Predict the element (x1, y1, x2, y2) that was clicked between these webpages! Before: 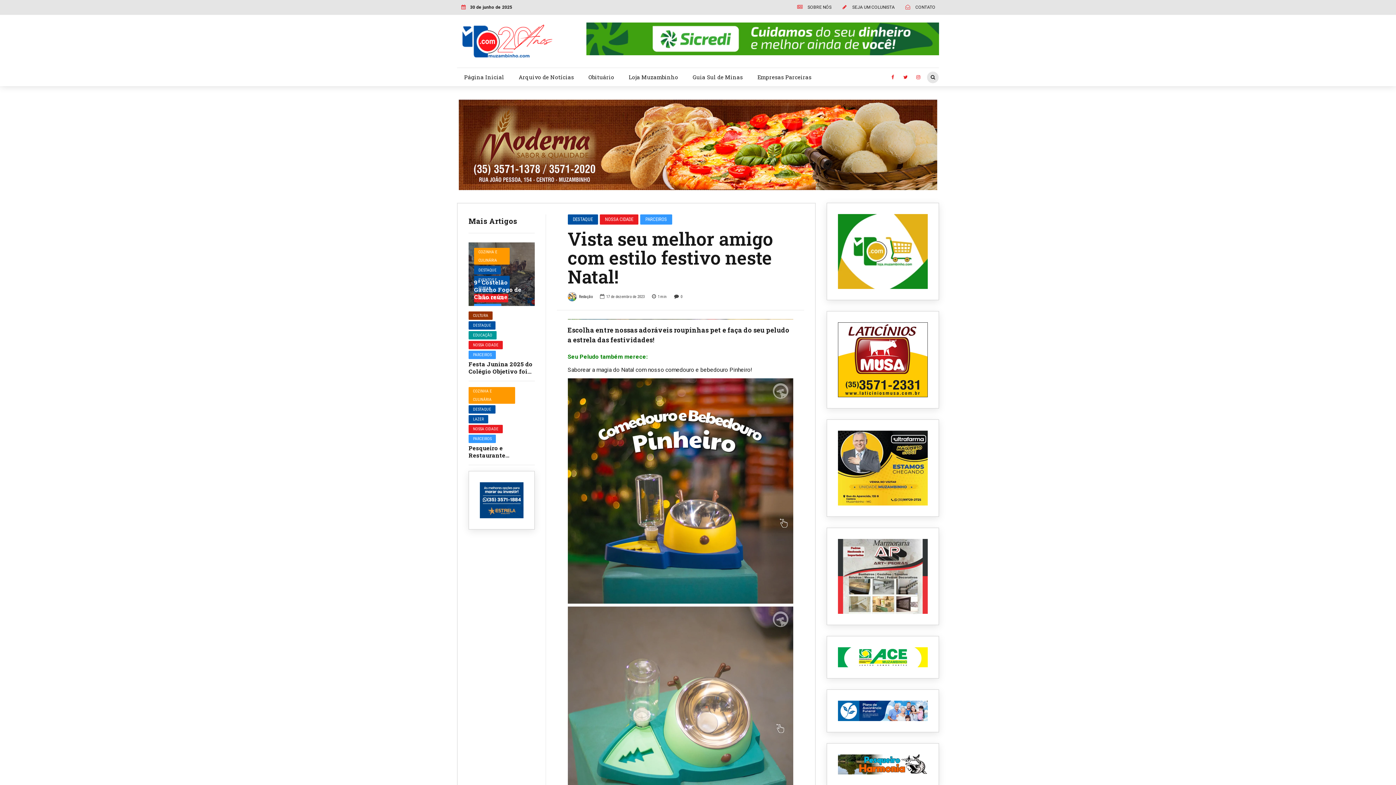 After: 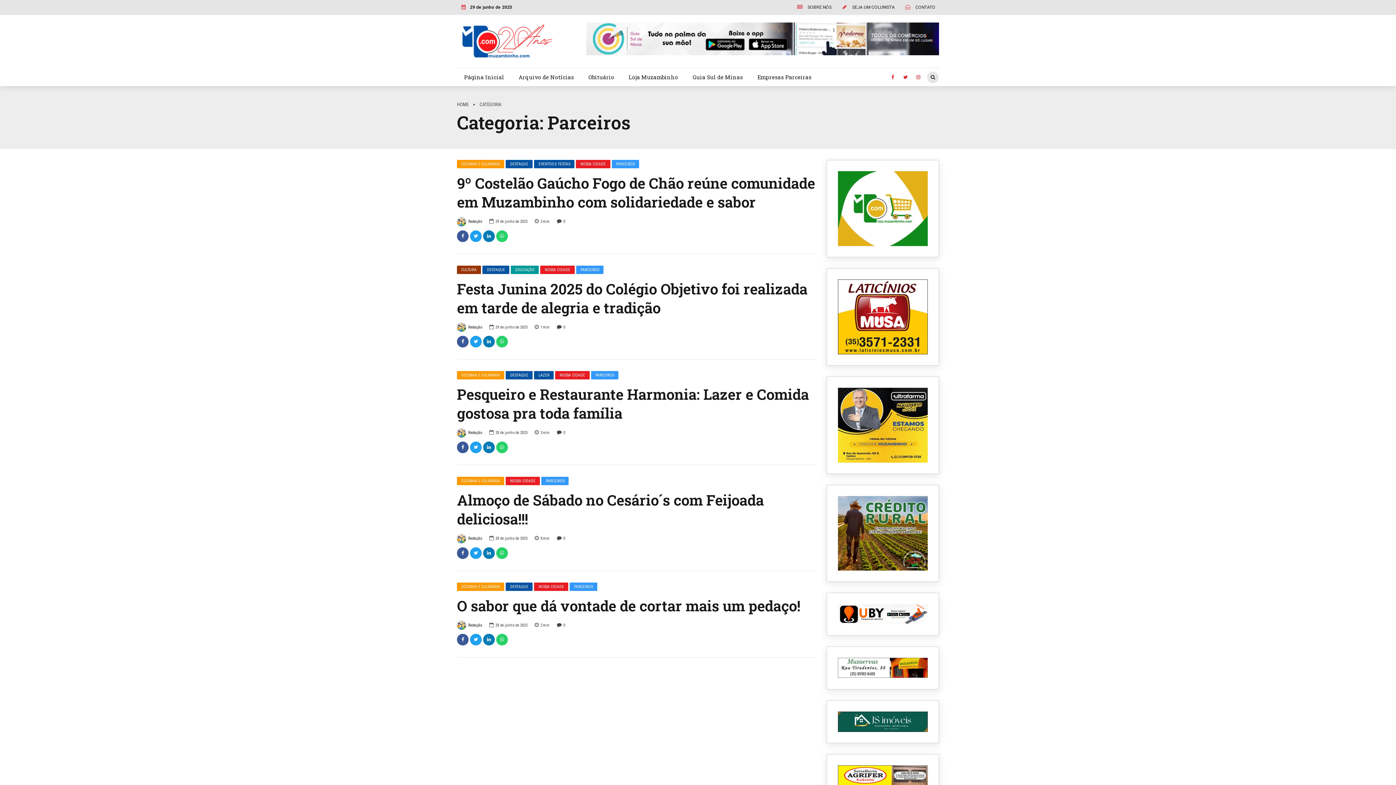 Action: bbox: (640, 214, 672, 224) label: PARCEIROS